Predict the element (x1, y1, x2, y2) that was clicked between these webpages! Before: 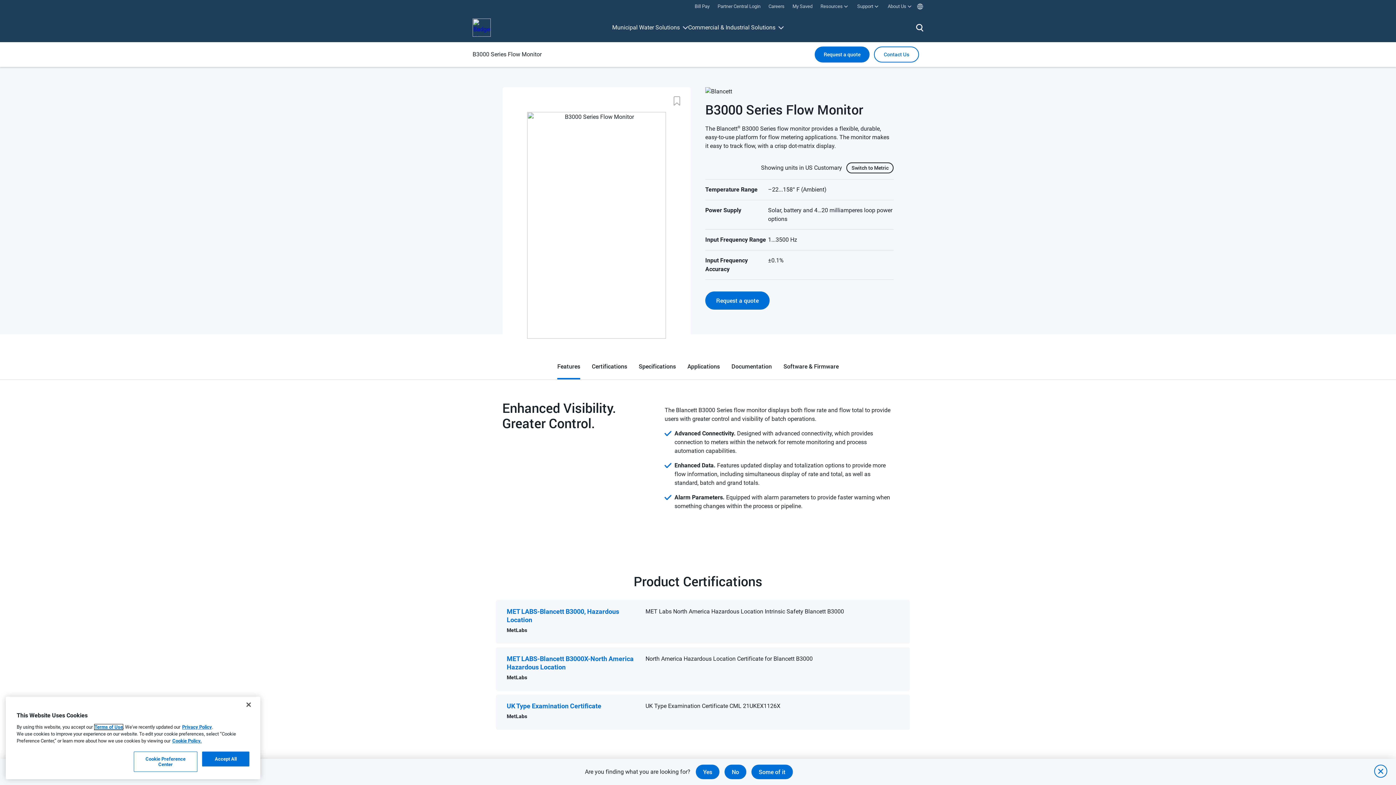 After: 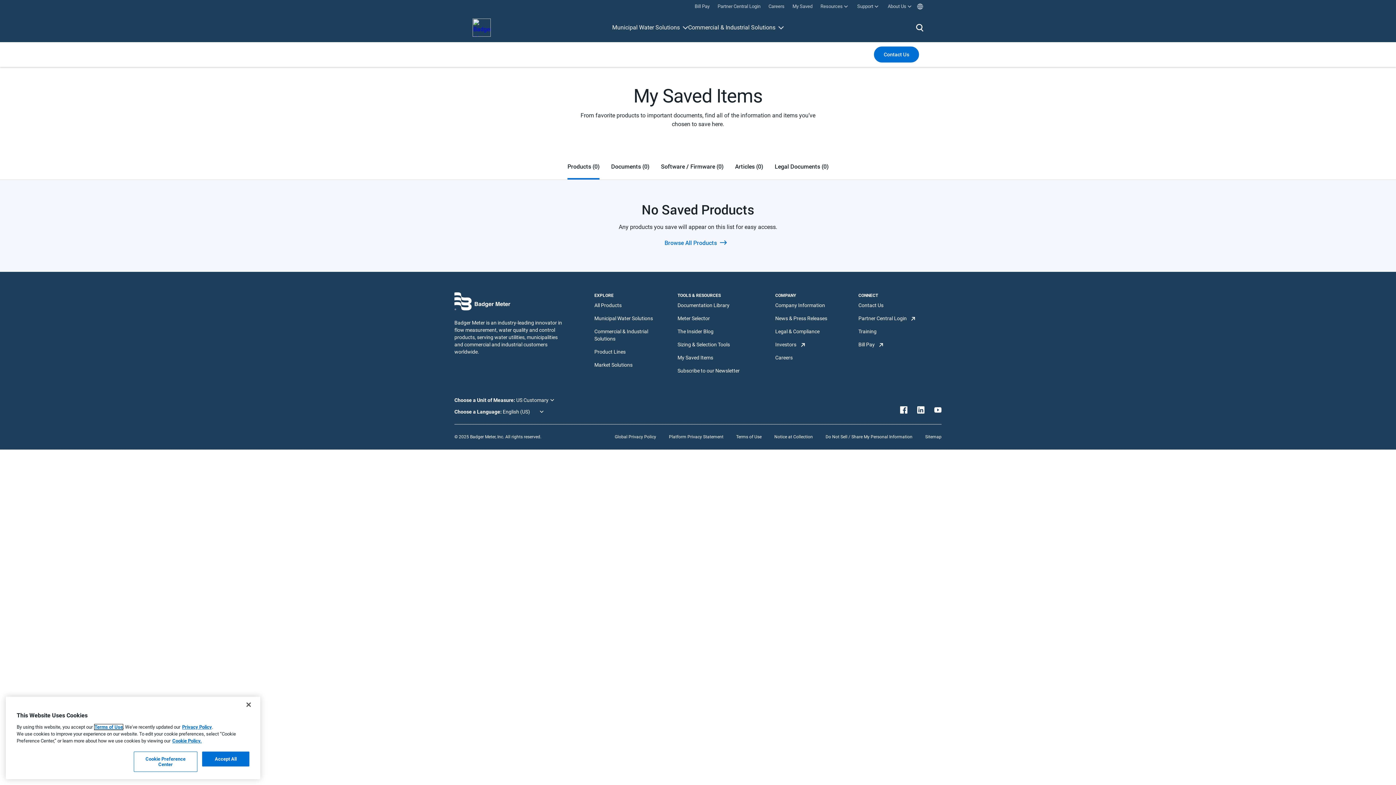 Action: label: My Saved bbox: (792, 0, 813, 13)